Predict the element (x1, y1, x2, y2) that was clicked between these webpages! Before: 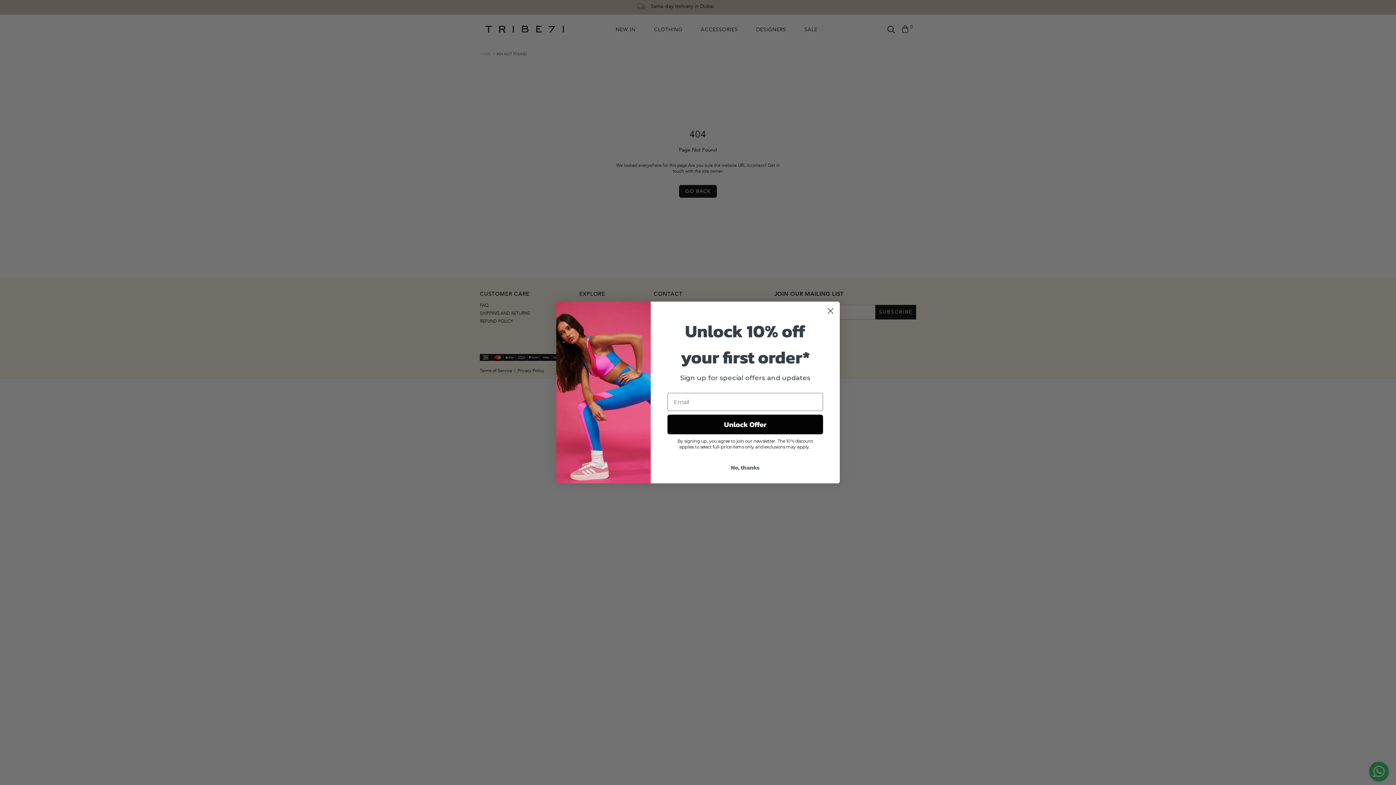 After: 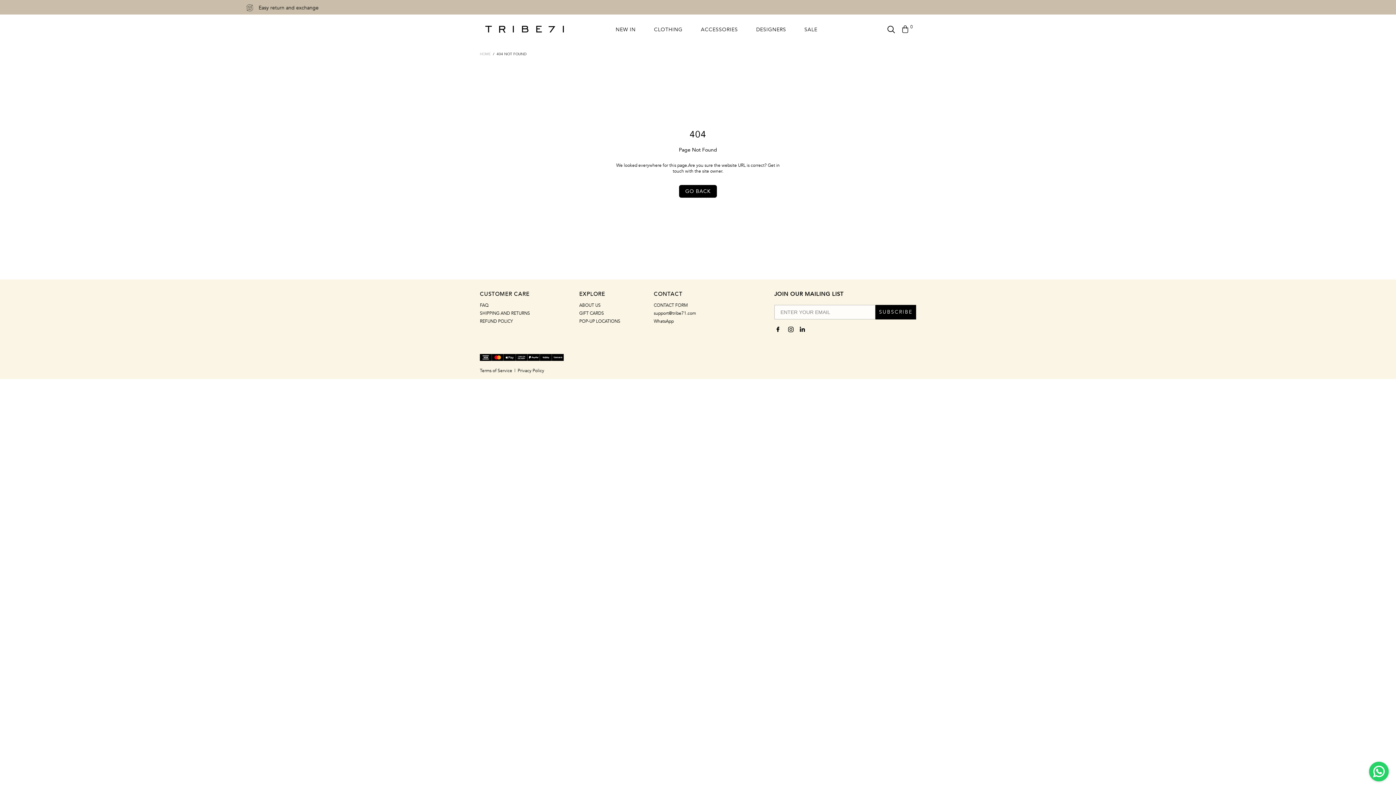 Action: label: No, thanks bbox: (667, 460, 823, 474)